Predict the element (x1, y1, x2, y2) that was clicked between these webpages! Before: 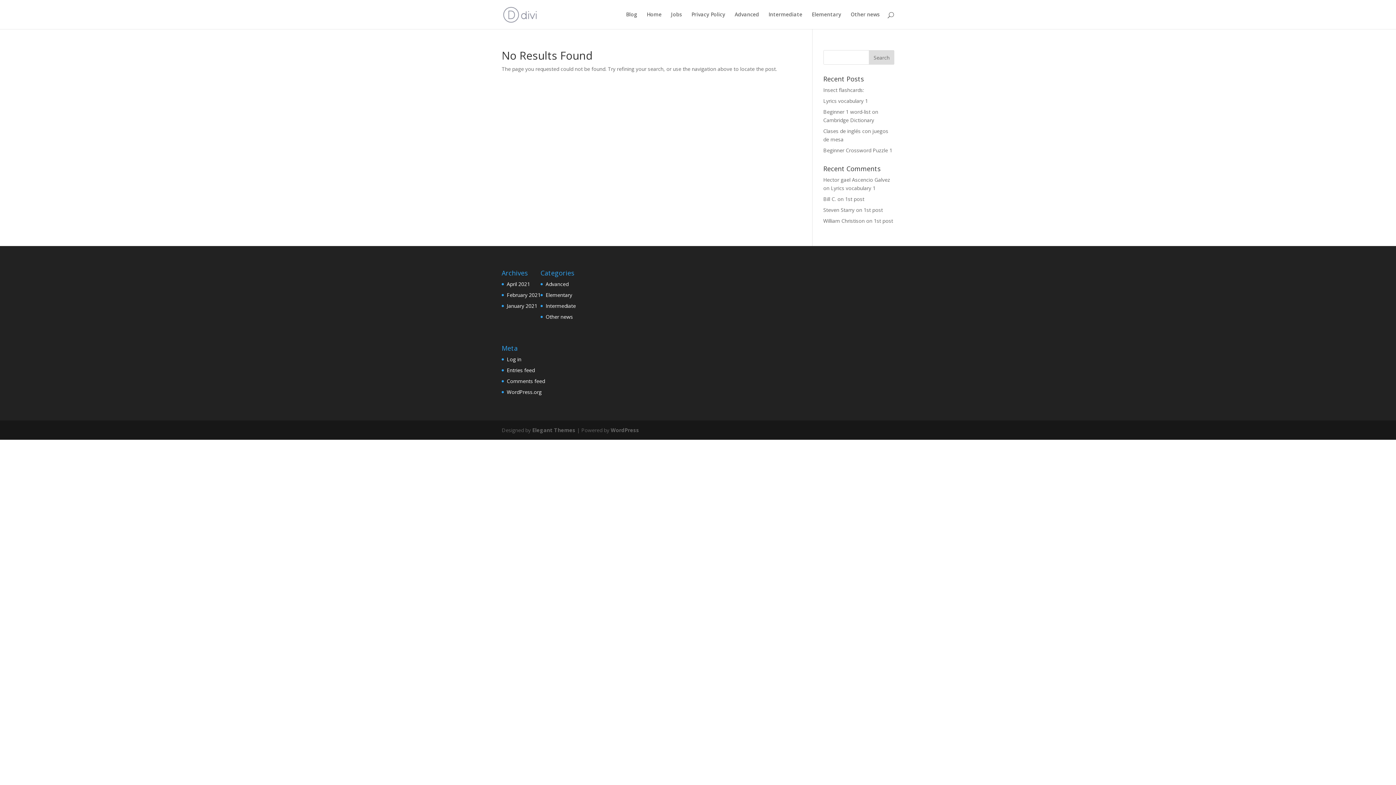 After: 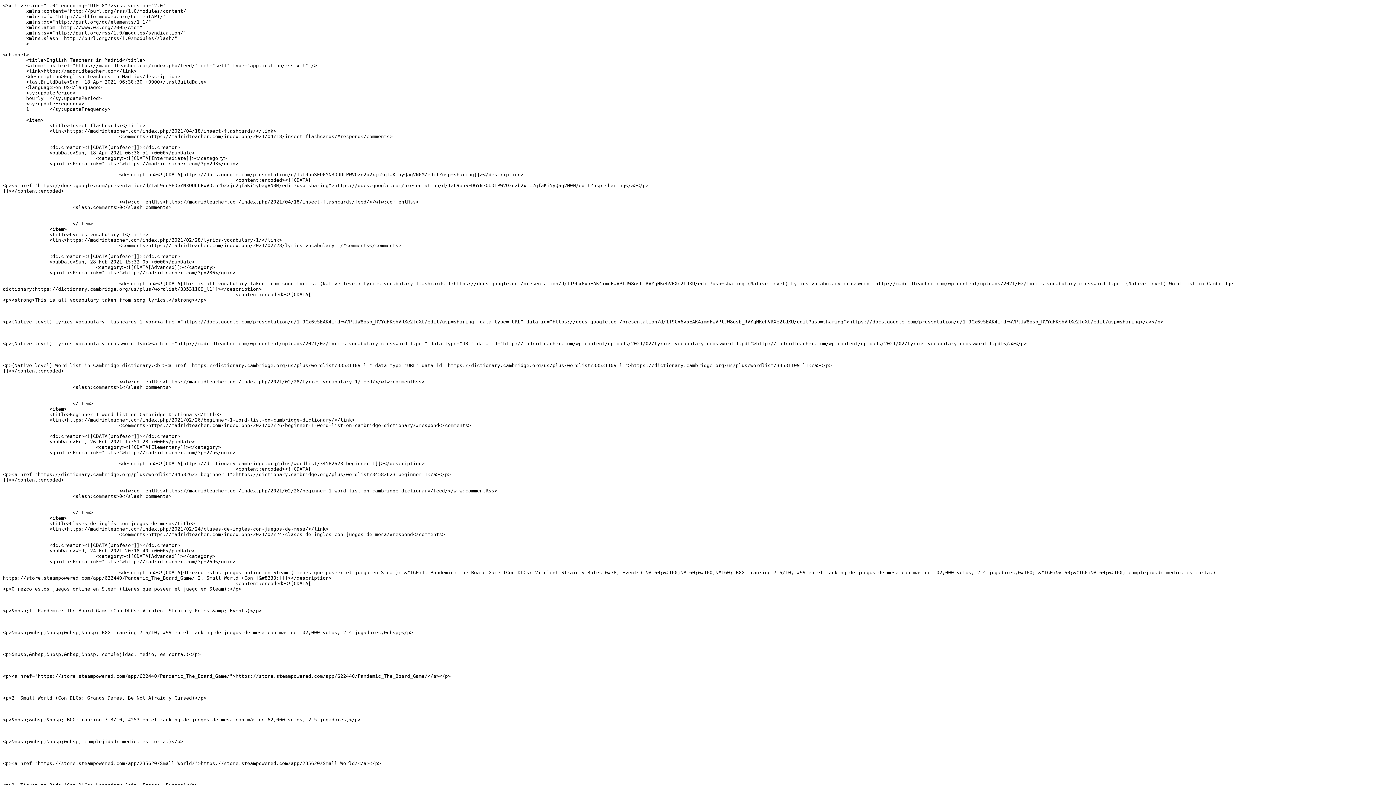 Action: label: Entries feed bbox: (506, 366, 534, 373)